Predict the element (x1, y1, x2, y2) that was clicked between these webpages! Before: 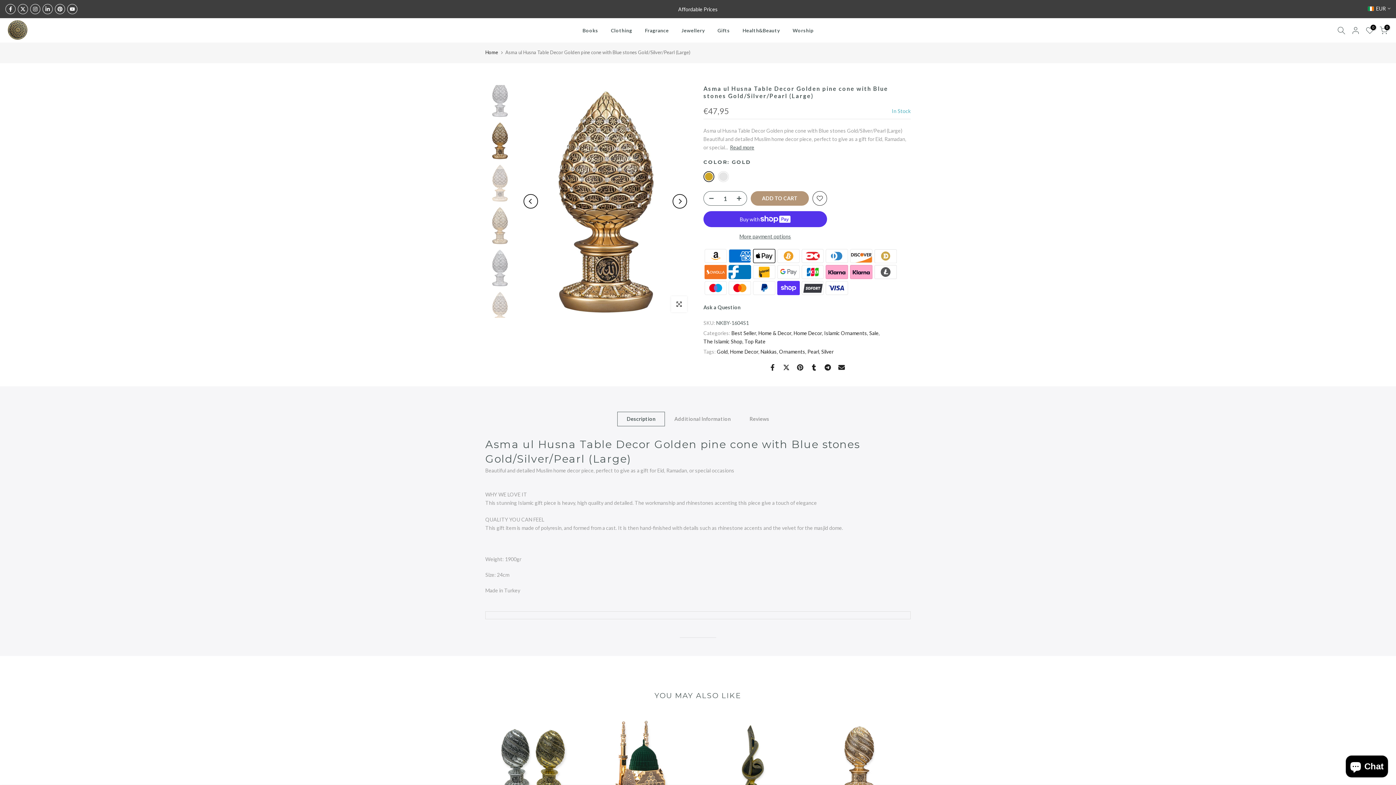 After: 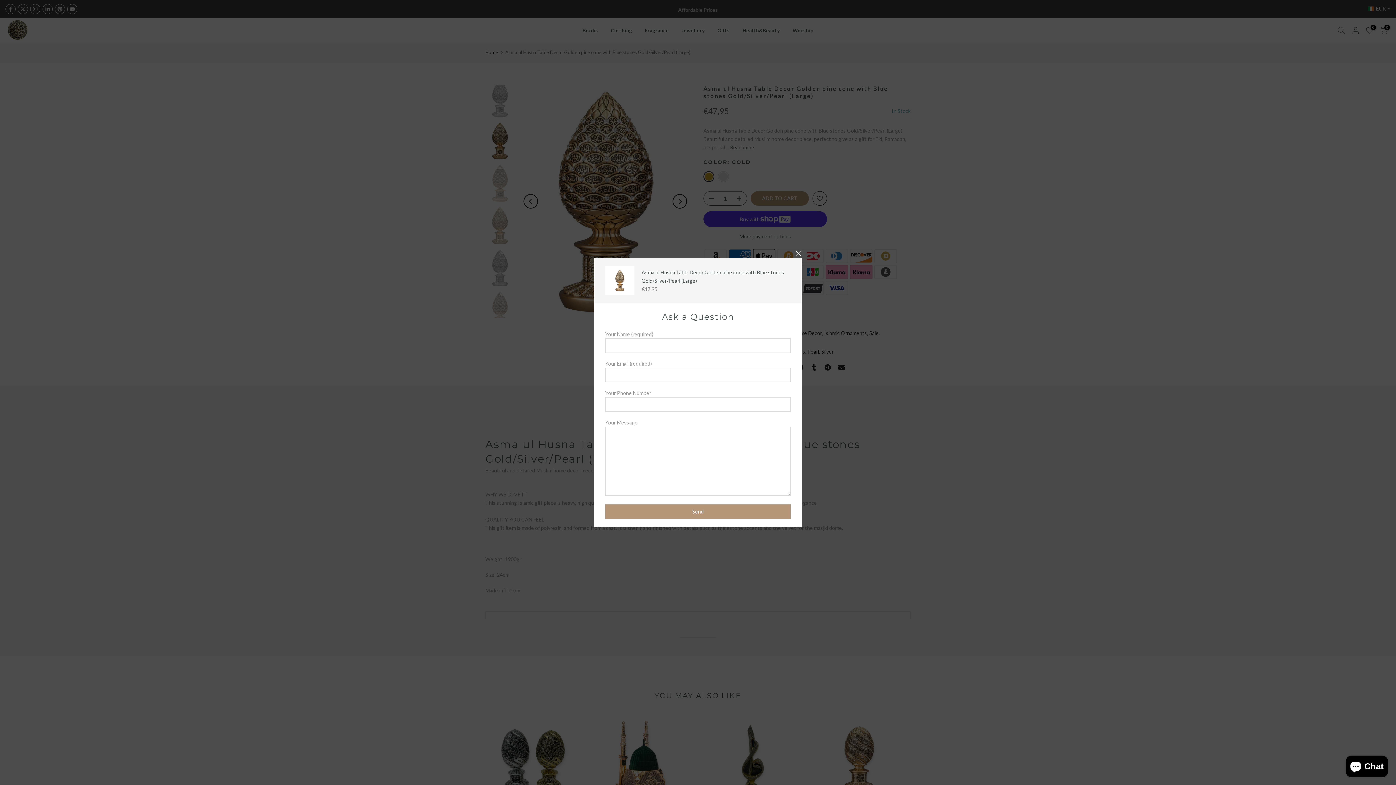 Action: label: Ask a Question bbox: (703, 304, 740, 310)